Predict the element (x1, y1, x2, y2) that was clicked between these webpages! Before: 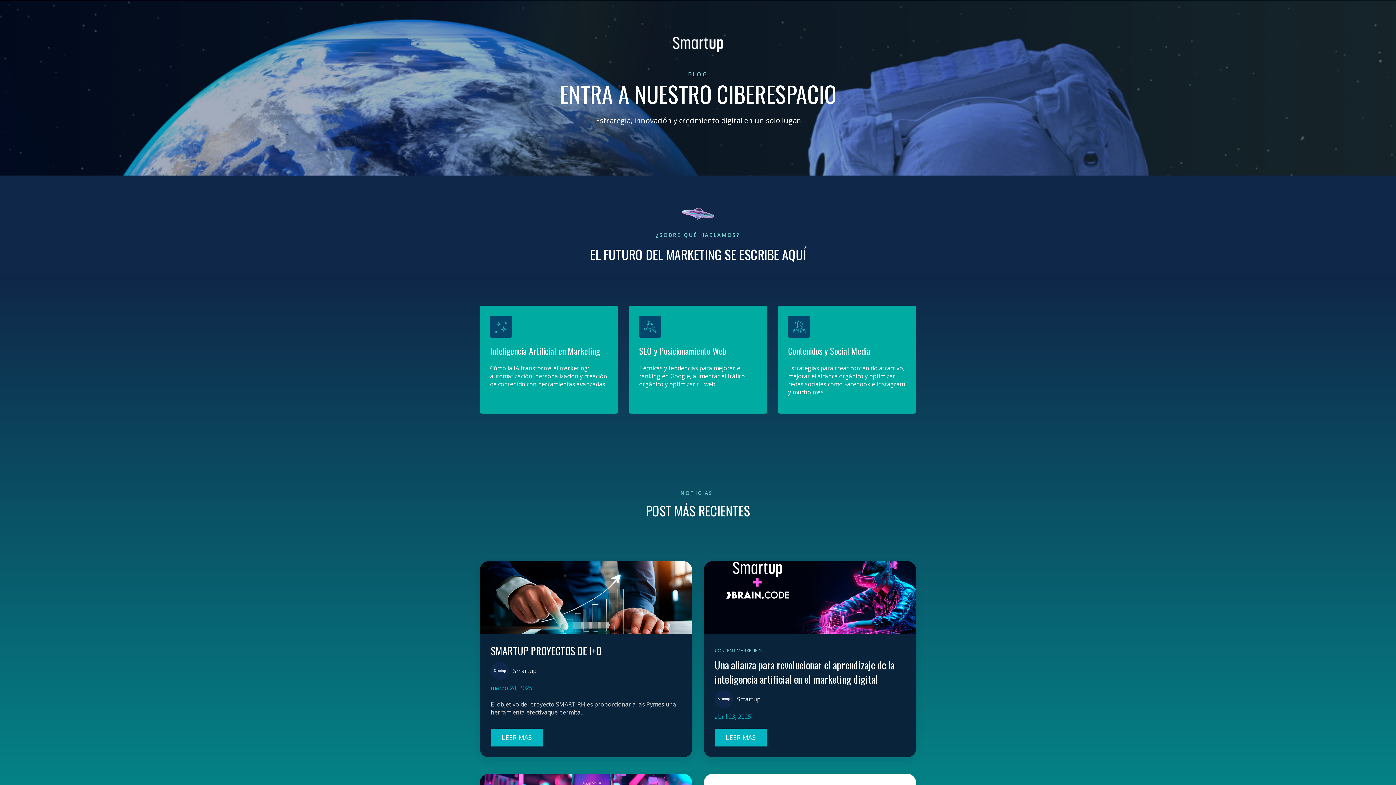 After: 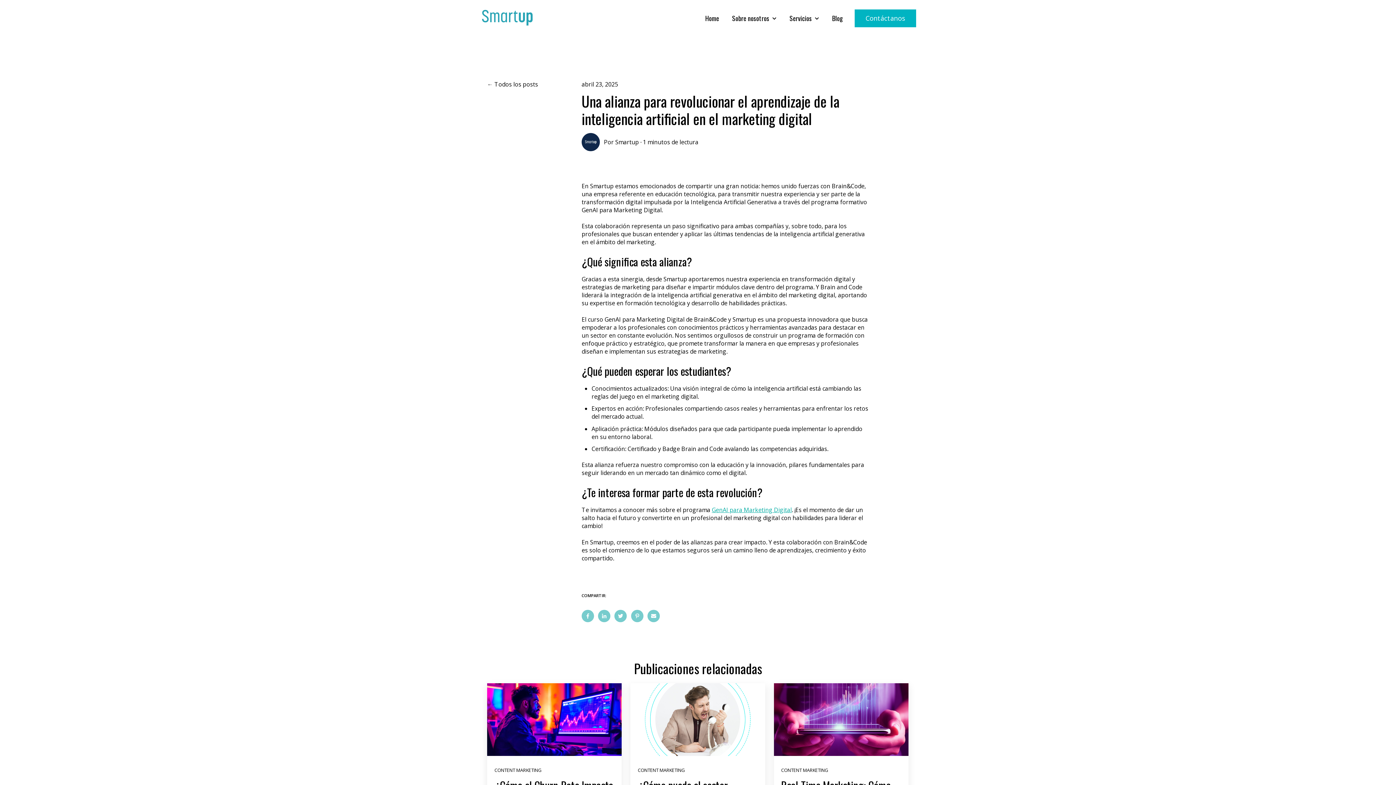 Action: label: Una alianza para revolucionar el aprendizaje de la inteligencia artificial en el marketing digital bbox: (714, 657, 894, 686)